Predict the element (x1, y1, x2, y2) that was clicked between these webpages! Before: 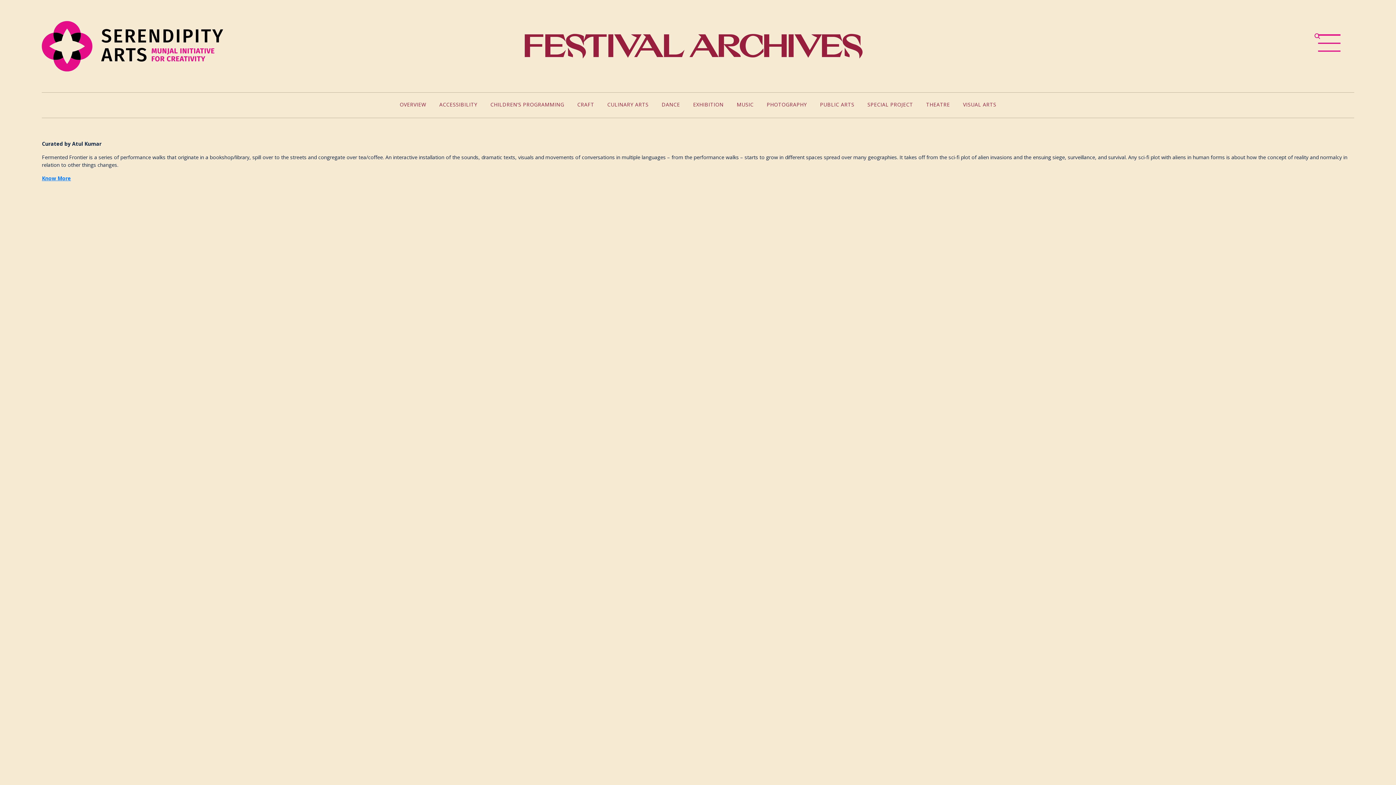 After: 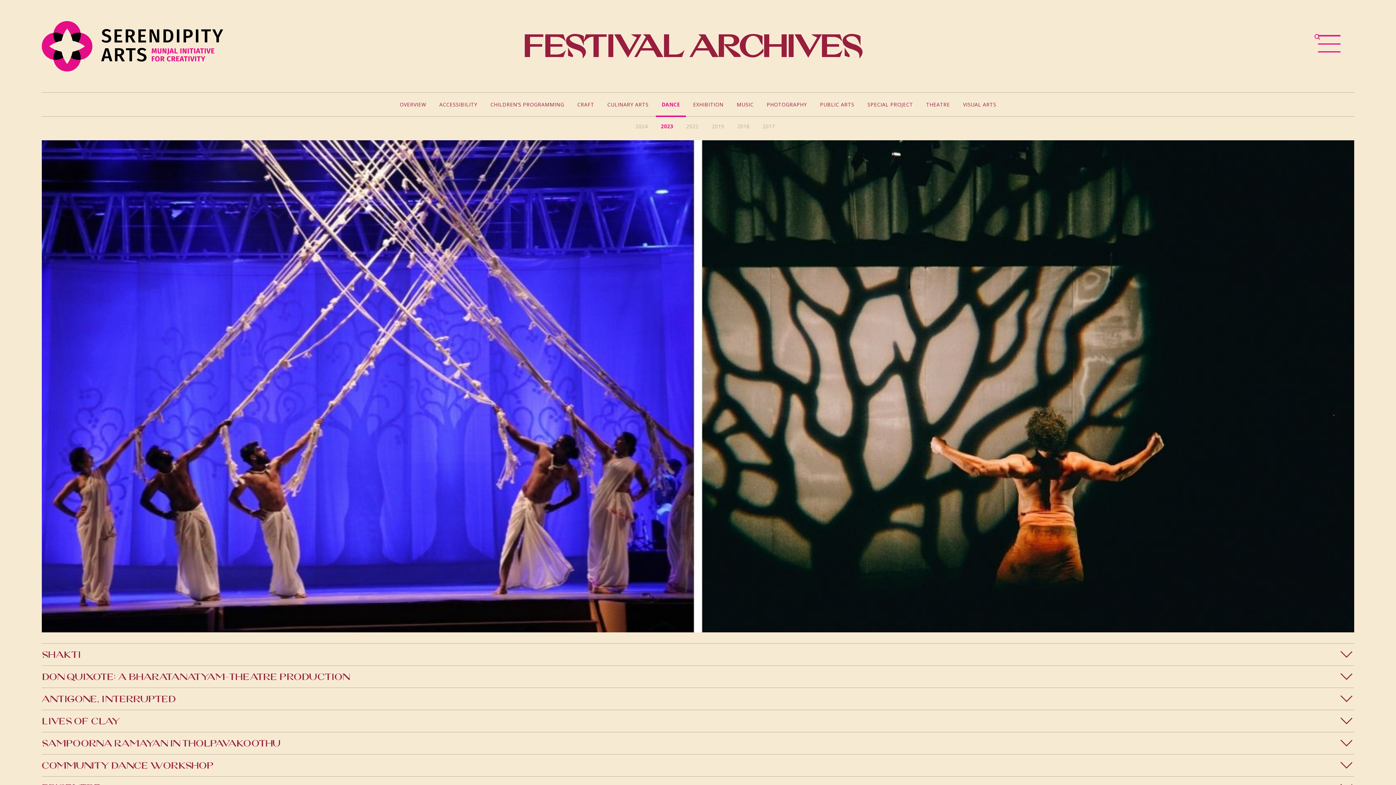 Action: label: DANCE bbox: (656, 92, 686, 116)